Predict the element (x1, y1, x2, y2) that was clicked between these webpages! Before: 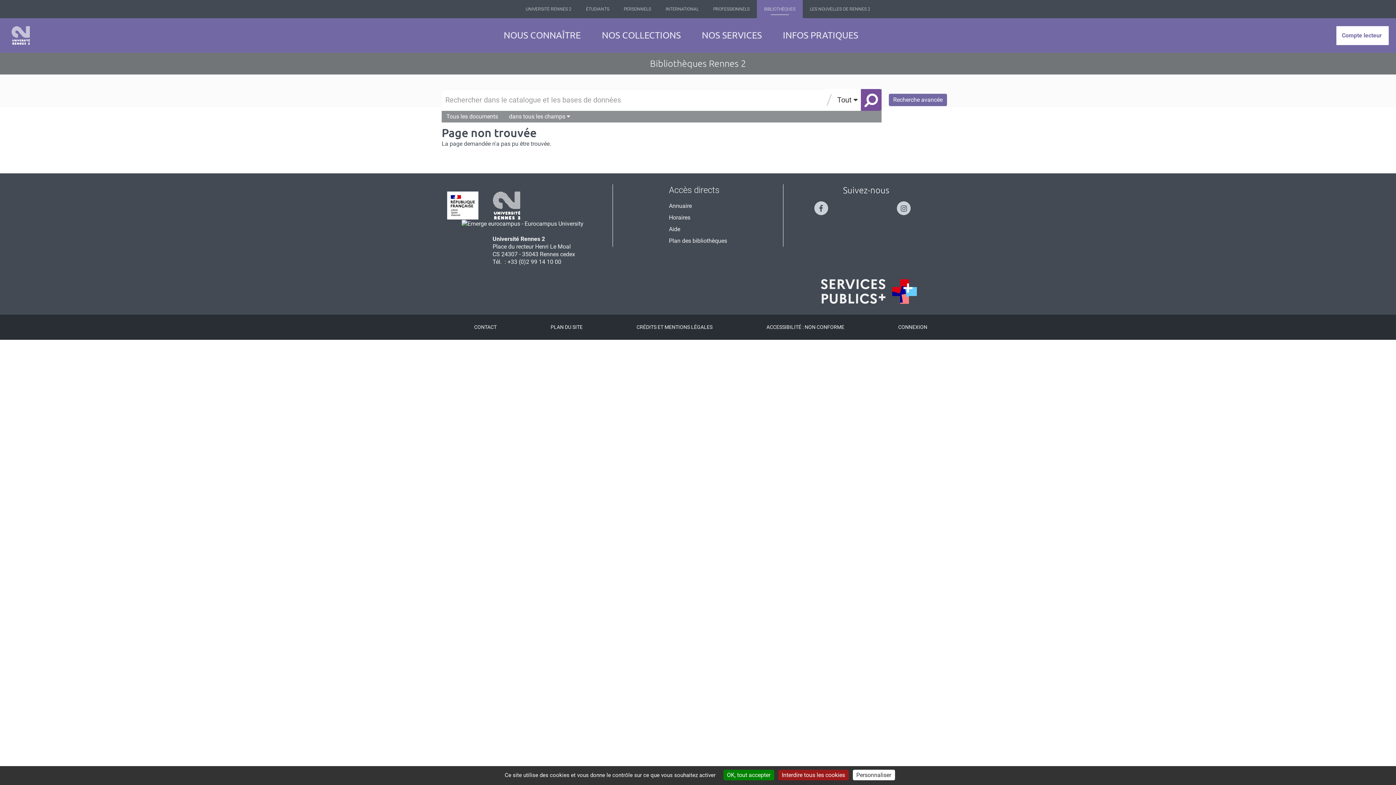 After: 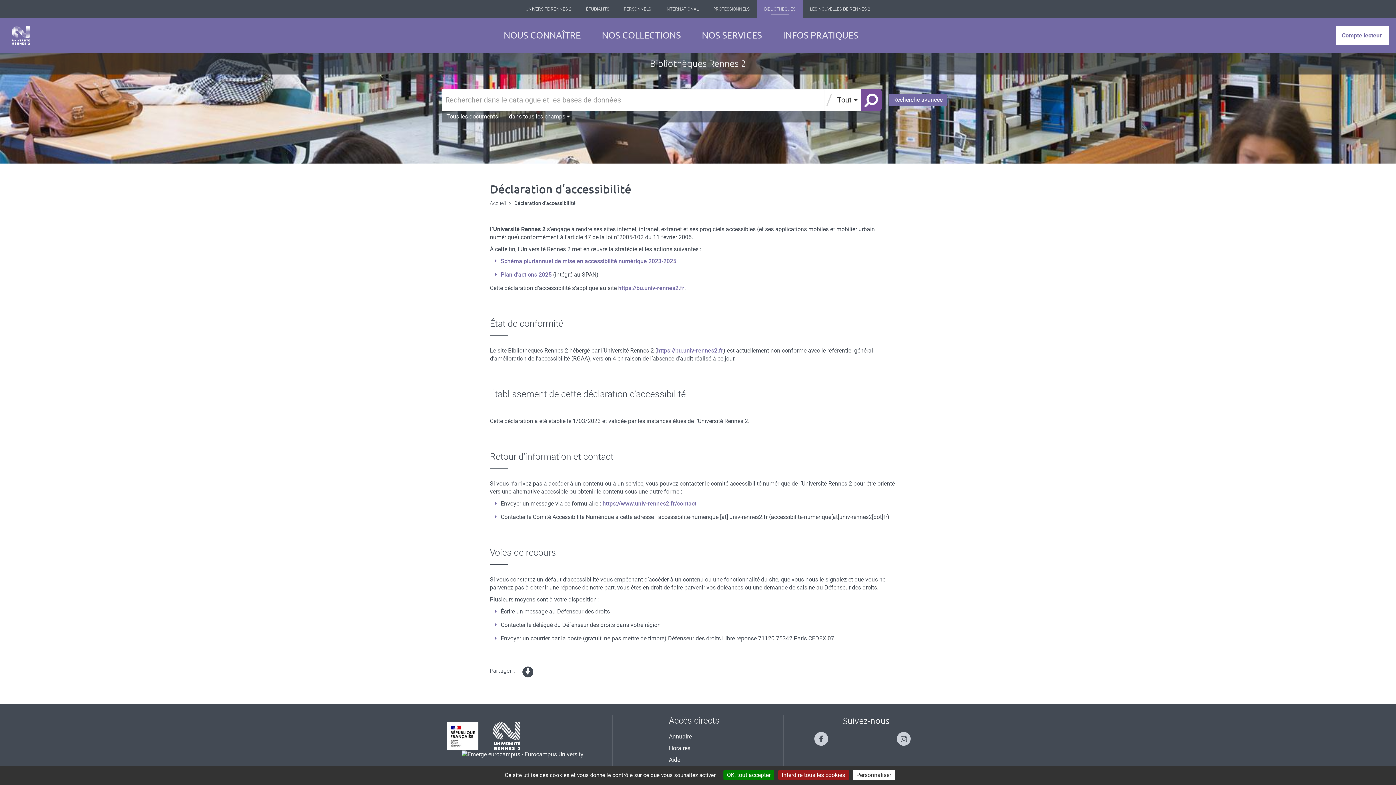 Action: label: ACCESSIBILITÉ : NON CONFORME bbox: (766, 323, 844, 330)